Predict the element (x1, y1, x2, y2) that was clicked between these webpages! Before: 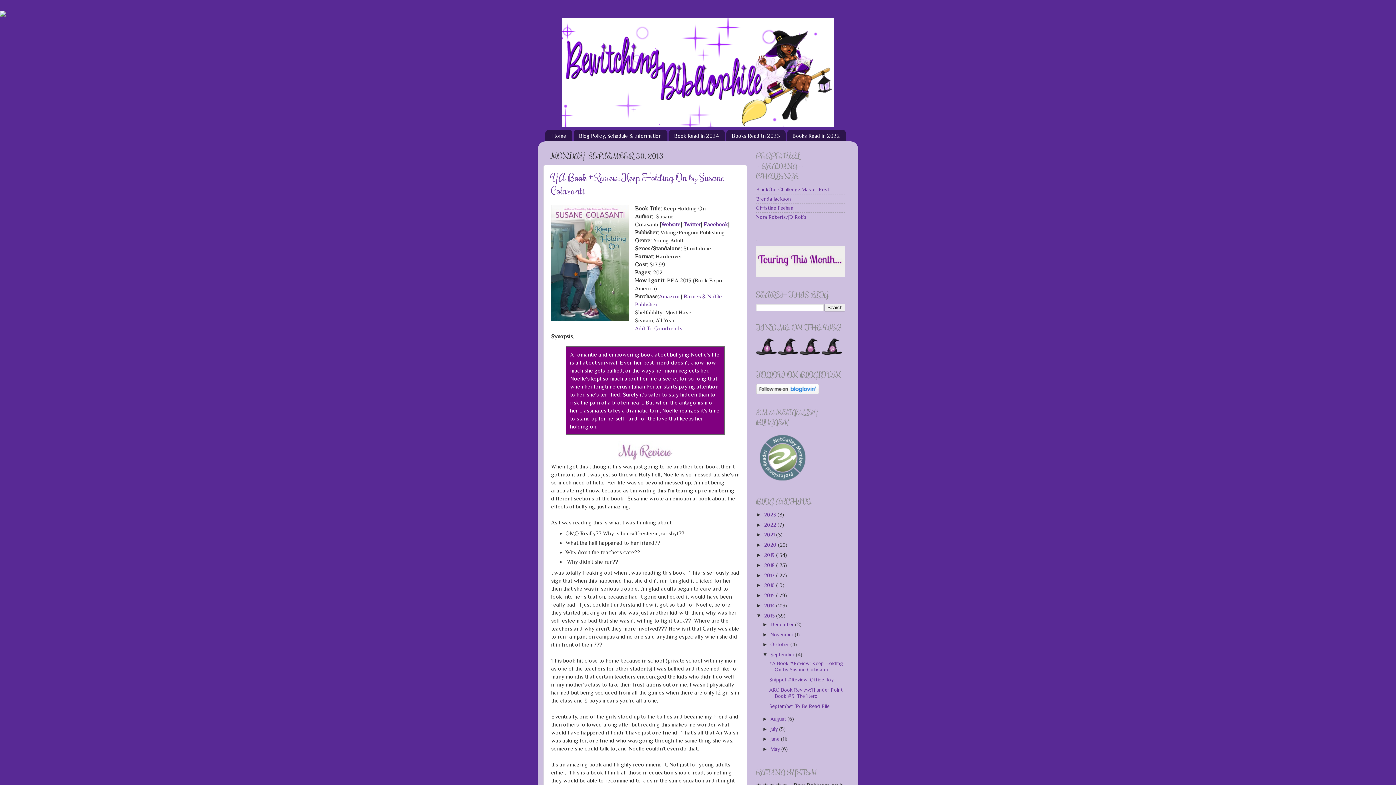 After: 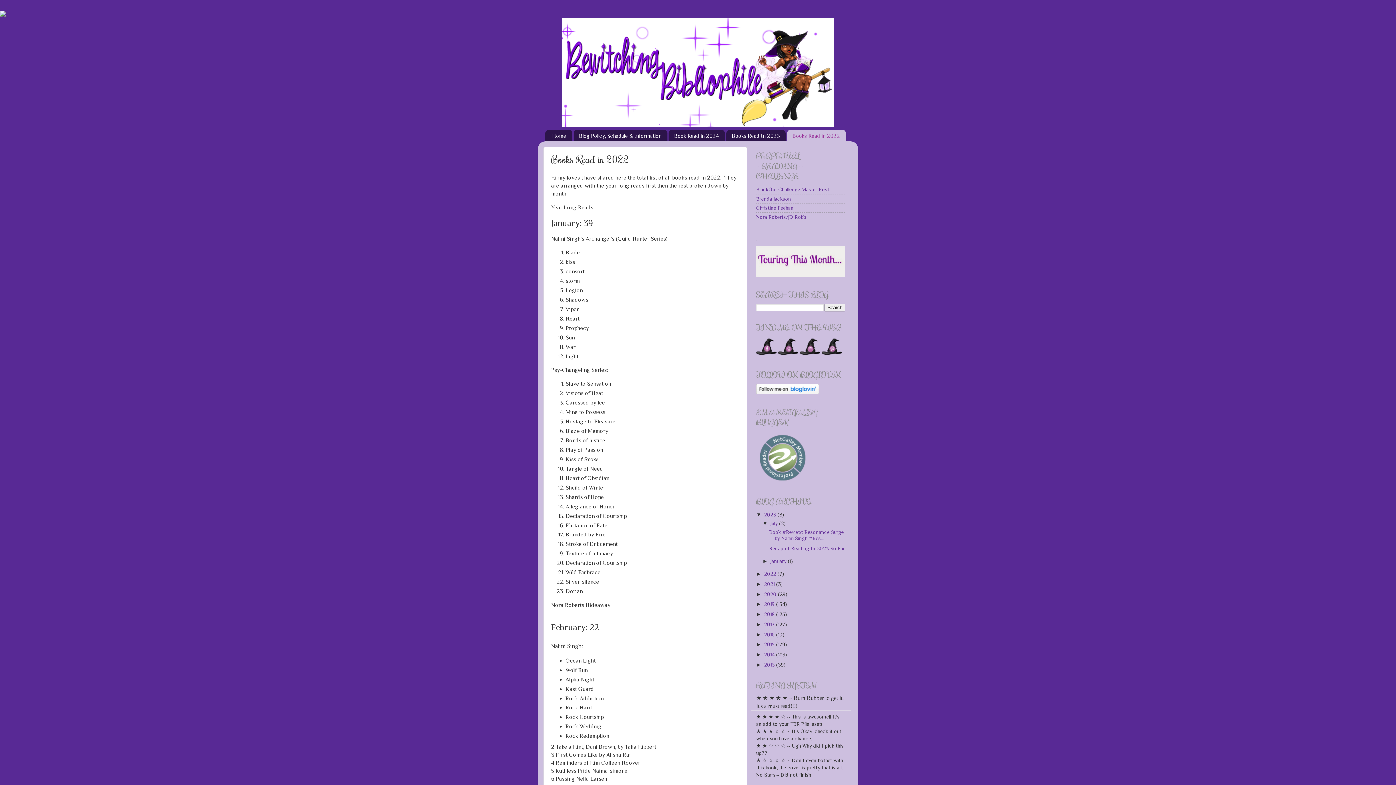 Action: label: Books Read in 2022 bbox: (787, 129, 846, 141)